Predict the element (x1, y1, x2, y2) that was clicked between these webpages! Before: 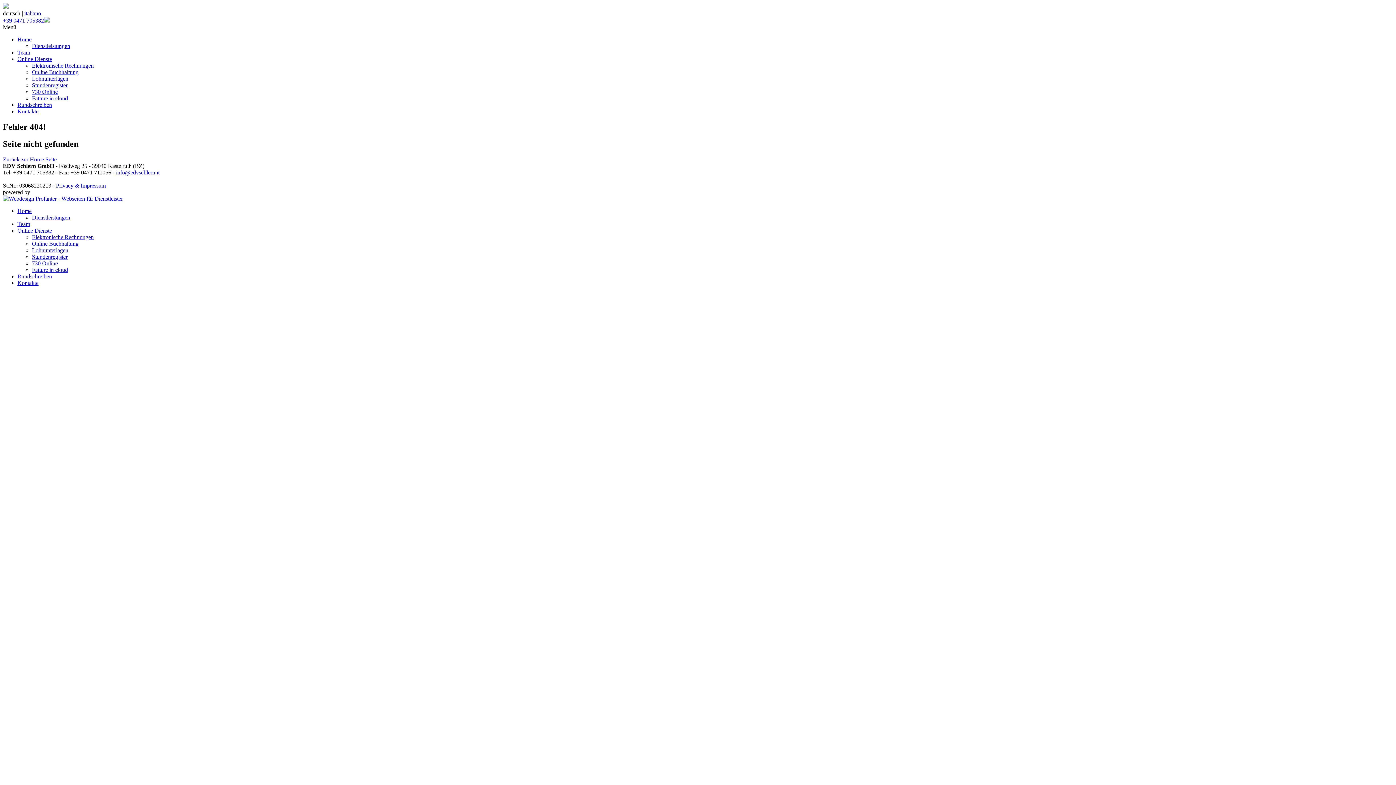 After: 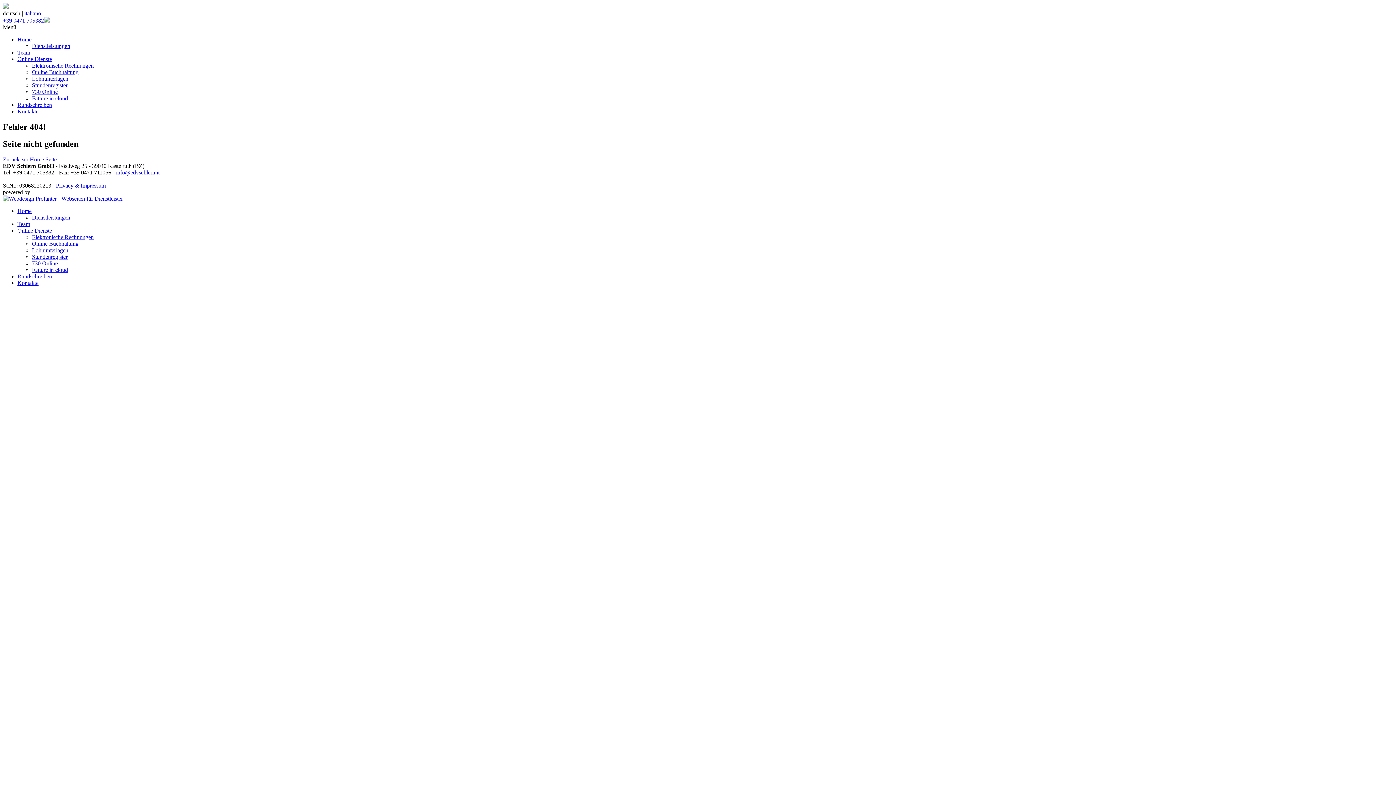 Action: label: Fatture in cloud bbox: (32, 95, 68, 101)